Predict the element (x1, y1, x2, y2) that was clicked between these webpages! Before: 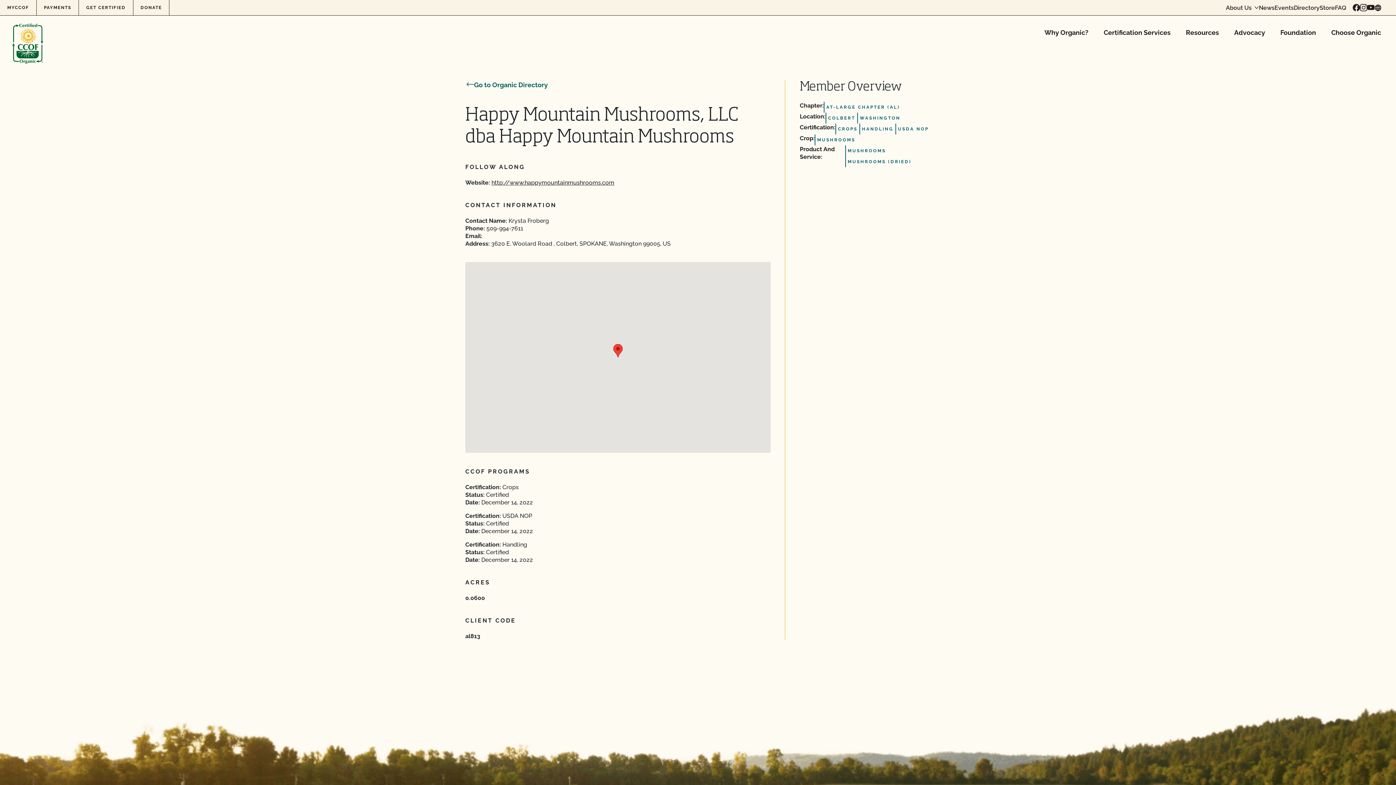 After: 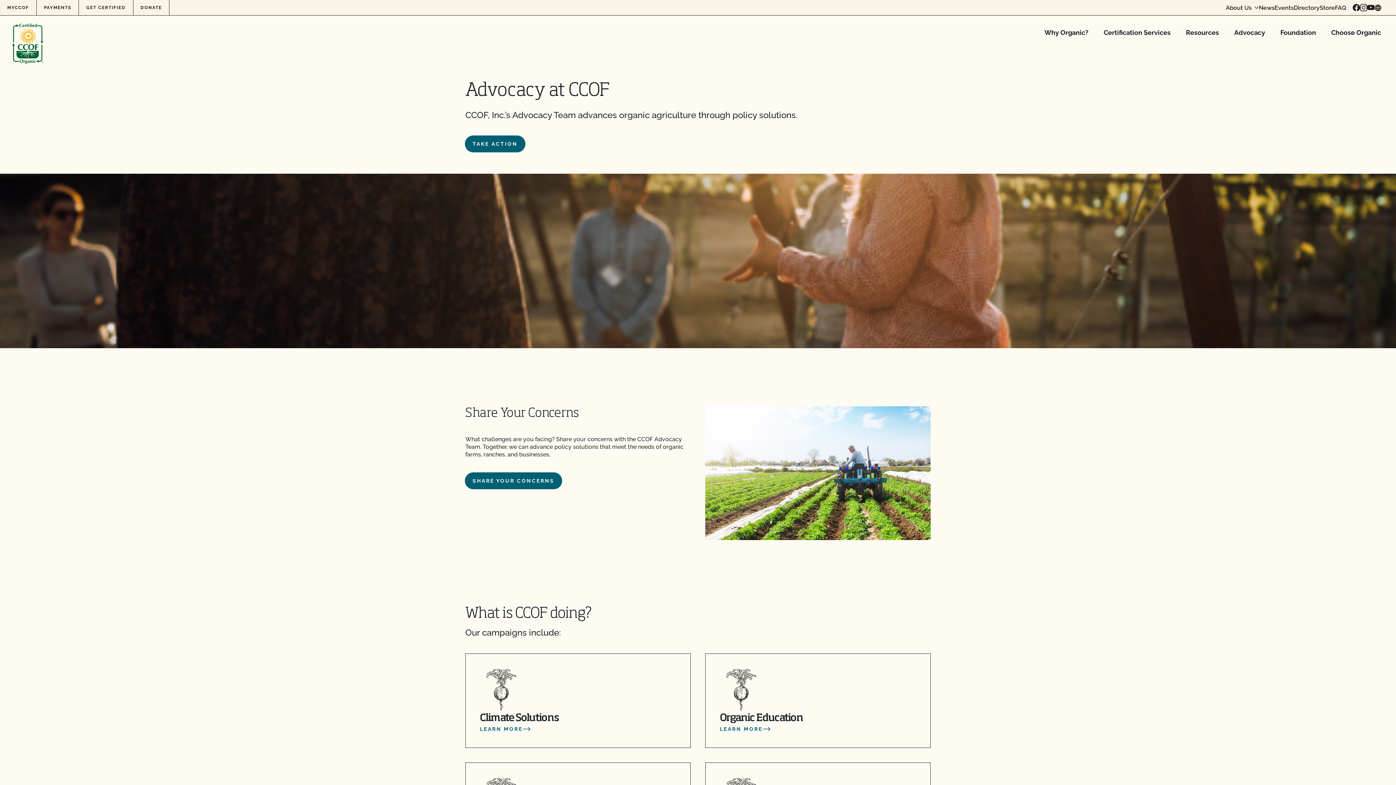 Action: label: Advocacy bbox: (1226, 15, 1273, 50)